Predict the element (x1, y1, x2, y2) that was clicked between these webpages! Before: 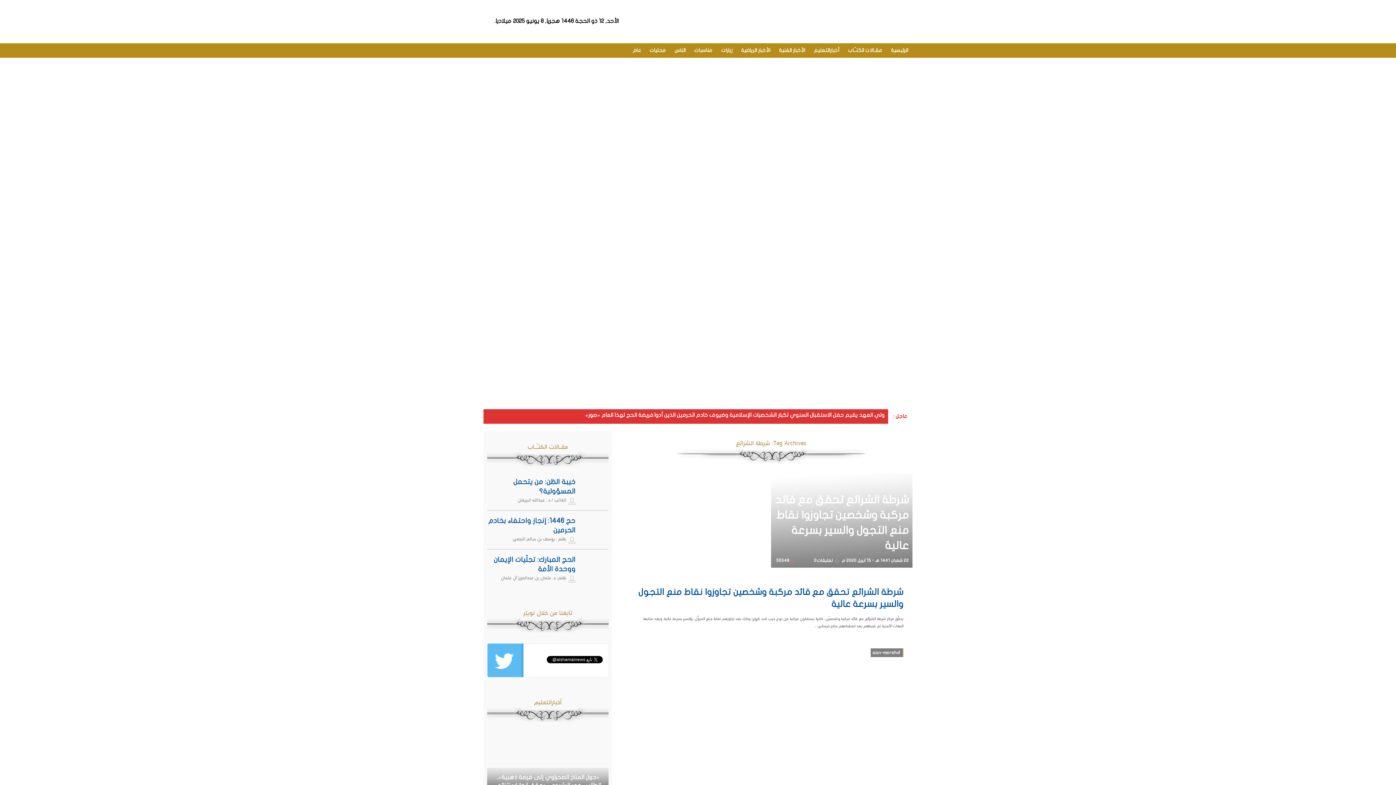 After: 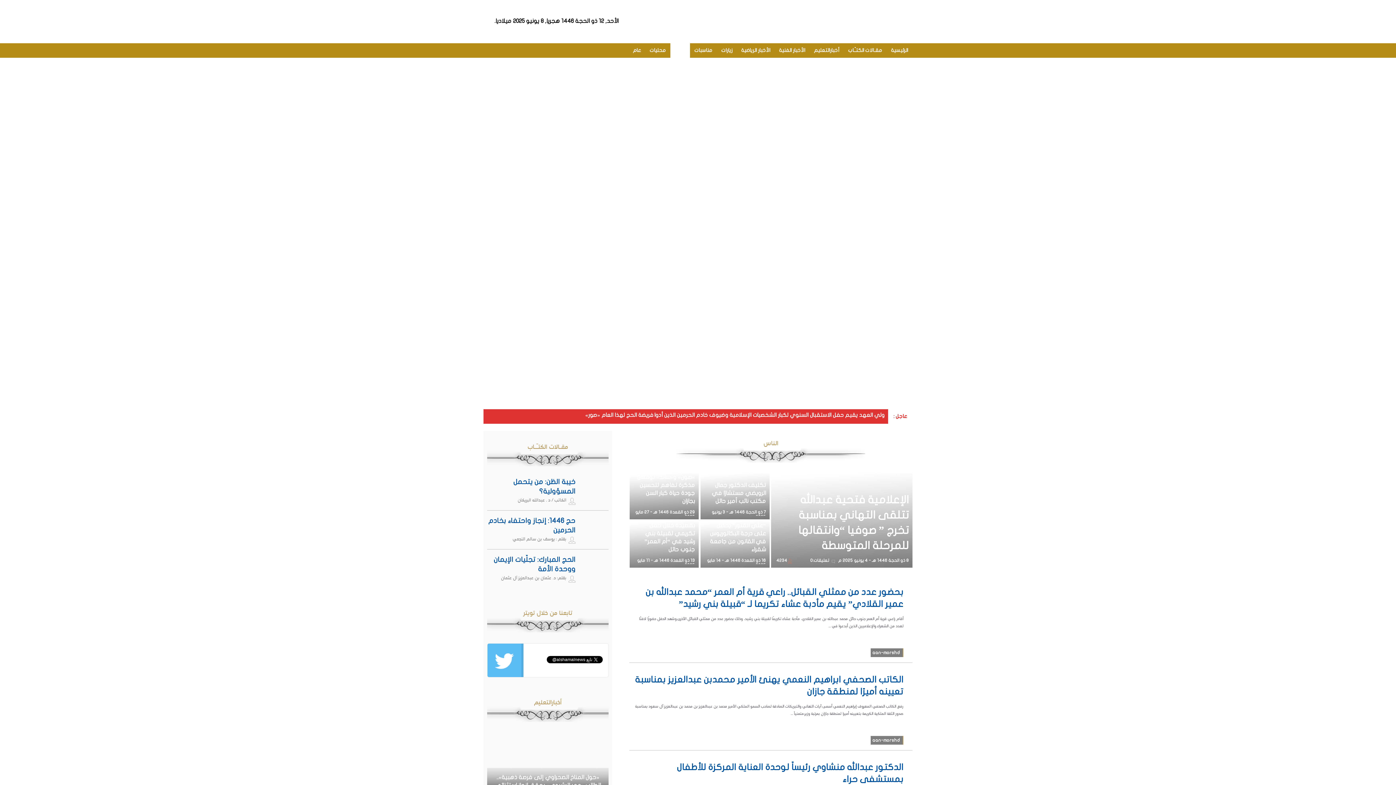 Action: bbox: (670, 43, 690, 57) label: الناس